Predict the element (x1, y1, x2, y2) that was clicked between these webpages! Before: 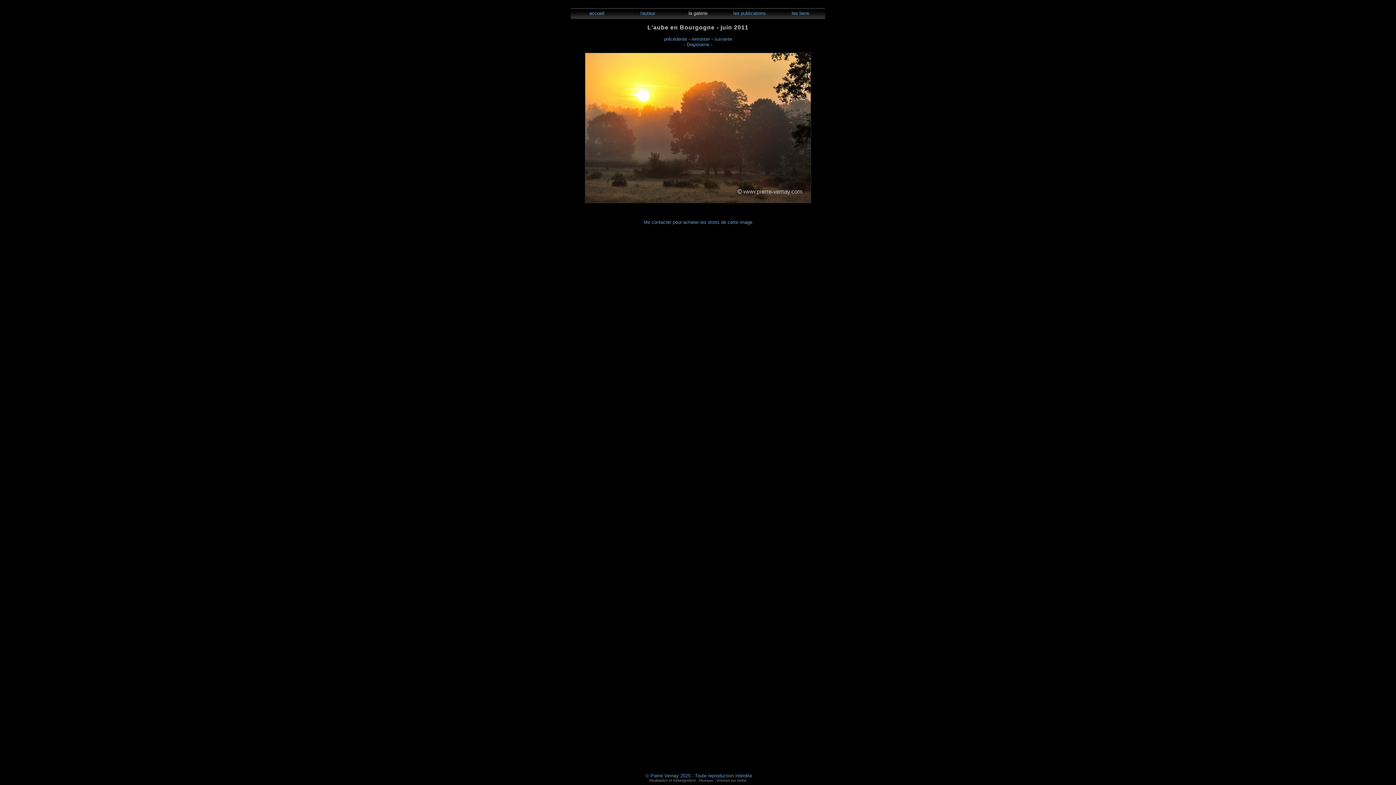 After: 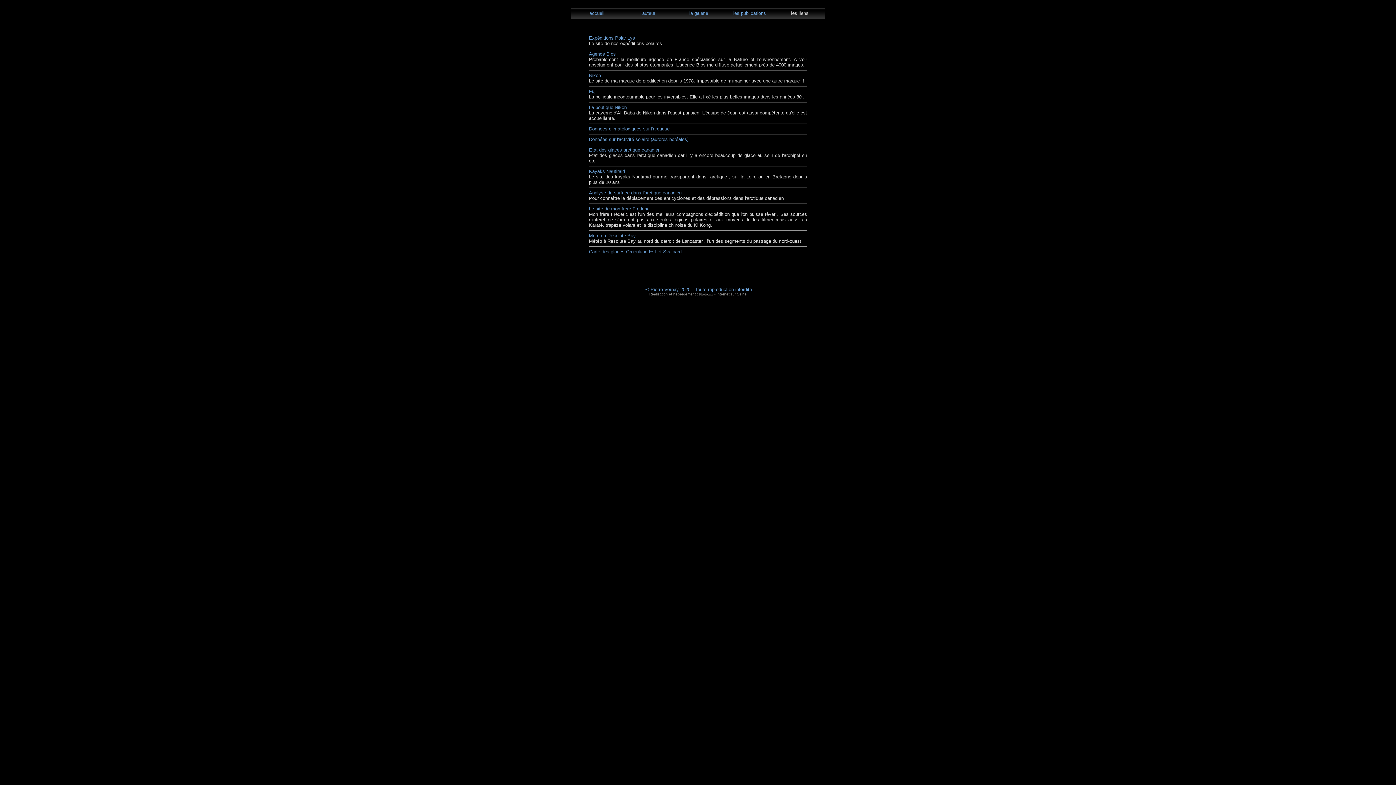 Action: label:       les liens      bbox: (783, 10, 816, 16)